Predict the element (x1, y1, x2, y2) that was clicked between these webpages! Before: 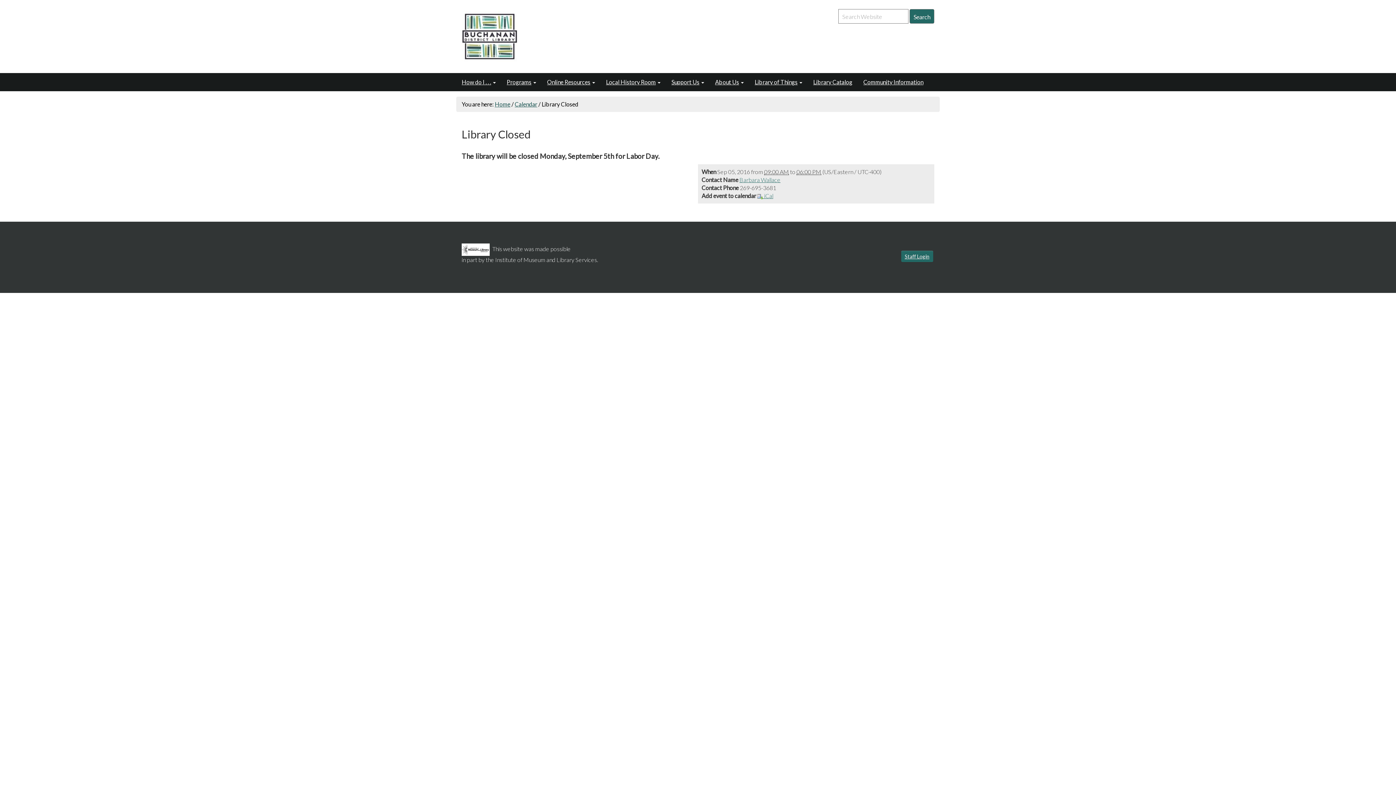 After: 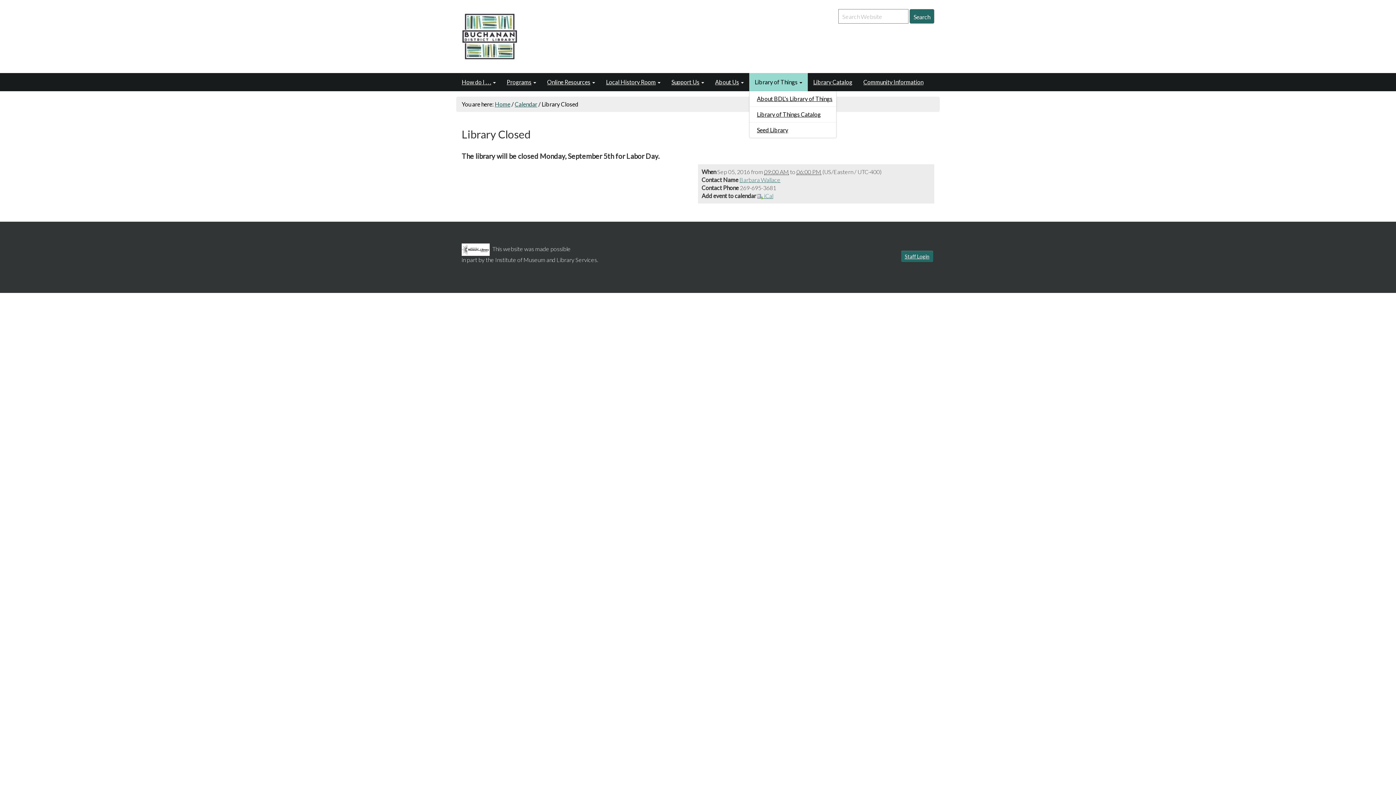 Action: bbox: (749, 73, 808, 91) label: Library of Things